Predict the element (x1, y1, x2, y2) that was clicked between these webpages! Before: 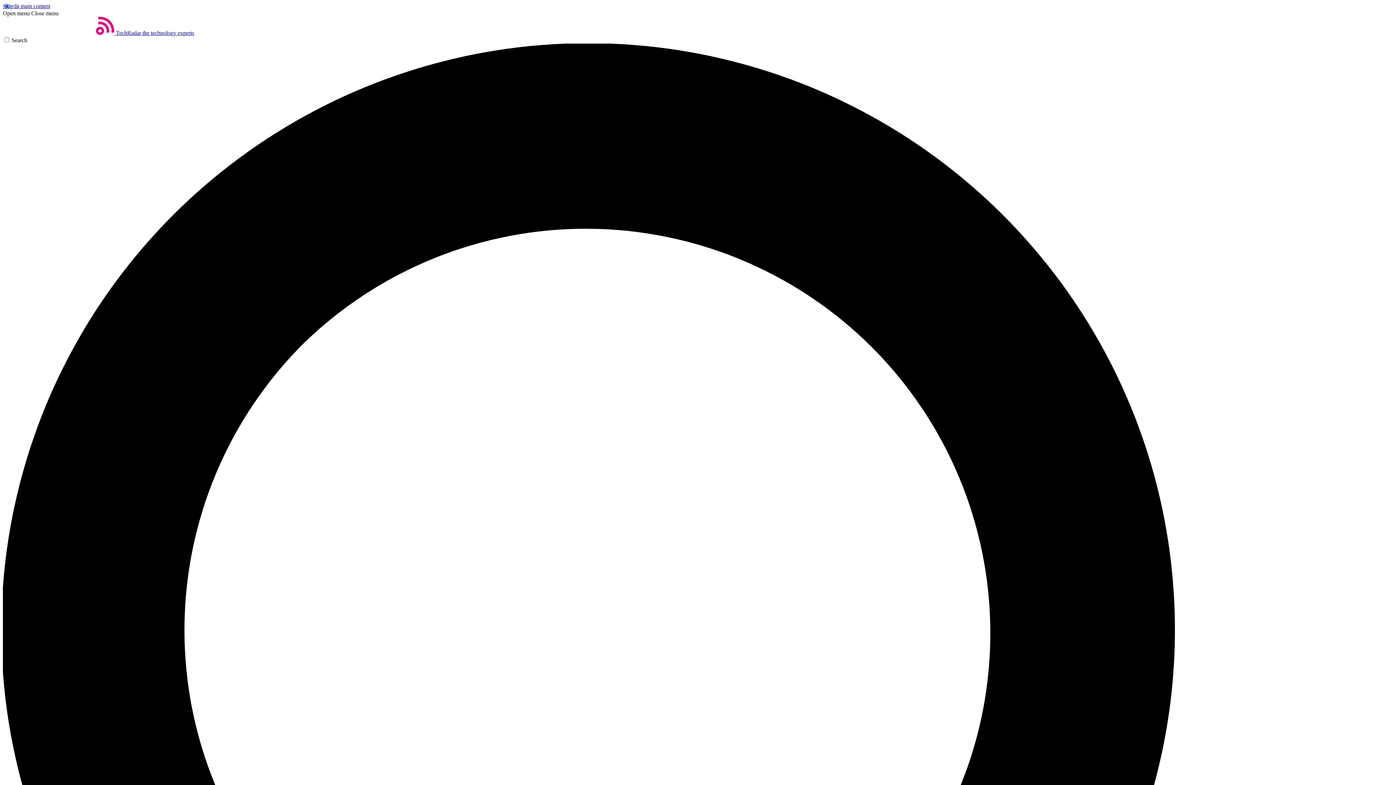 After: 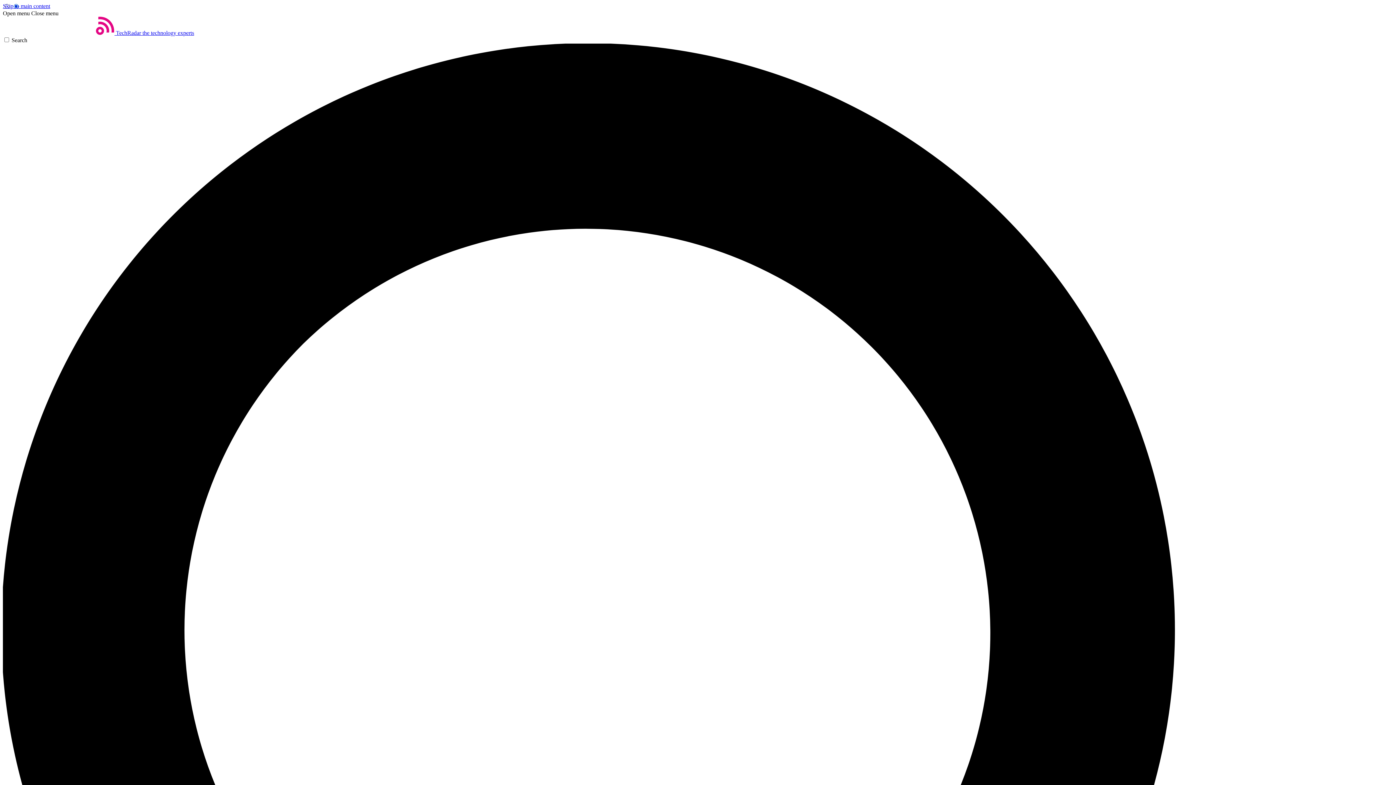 Action: bbox: (2, 10, 29, 16) label: Open menu